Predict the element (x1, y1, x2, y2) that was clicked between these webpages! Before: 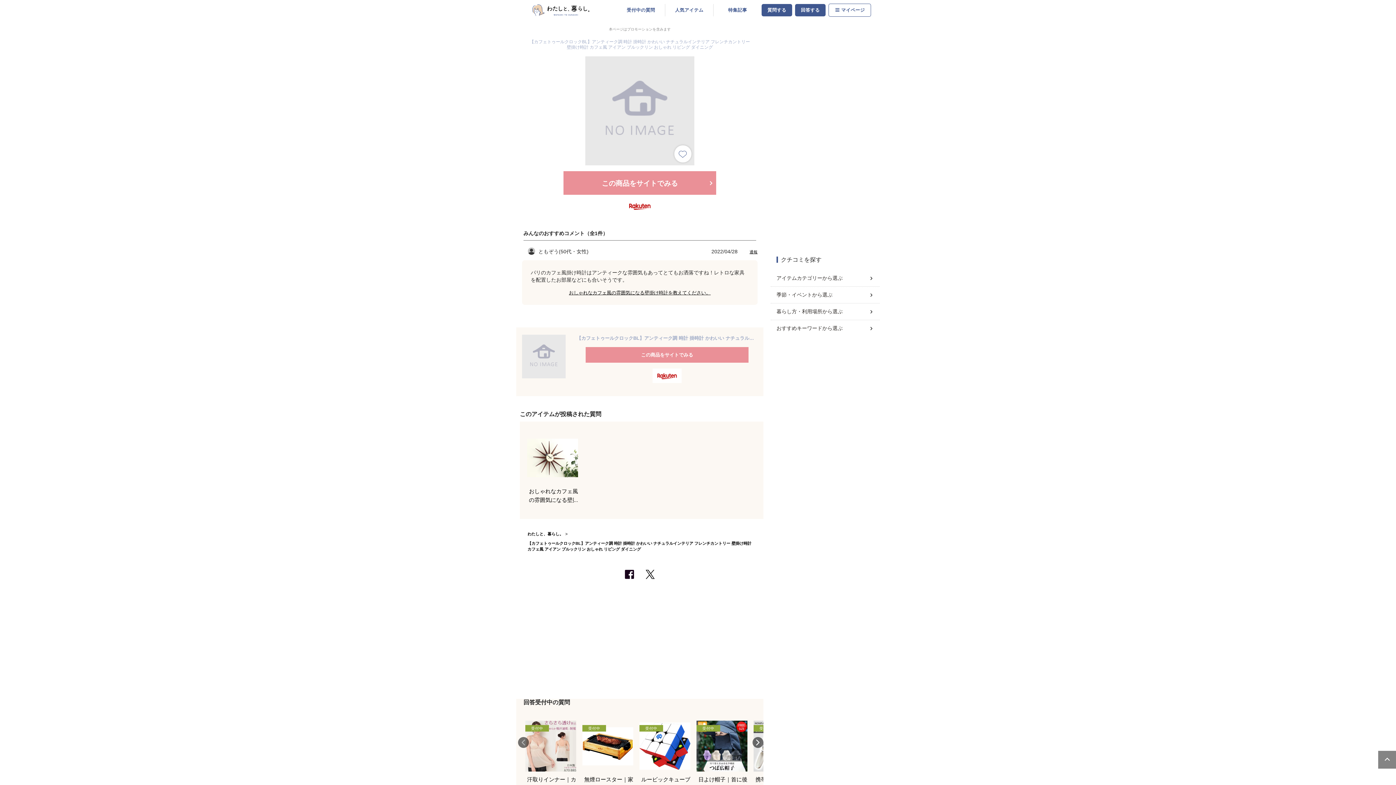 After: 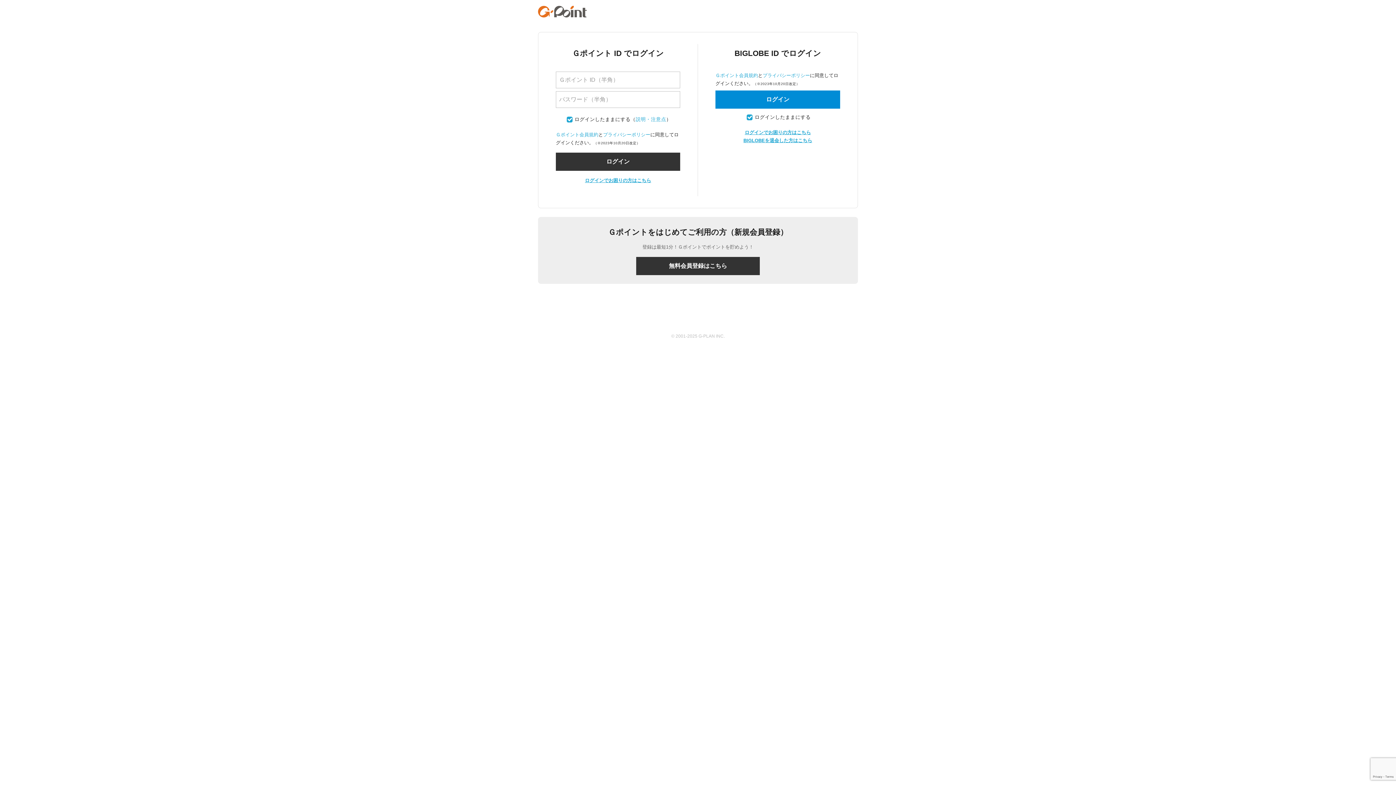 Action: bbox: (761, 3, 792, 16) label: 質問する